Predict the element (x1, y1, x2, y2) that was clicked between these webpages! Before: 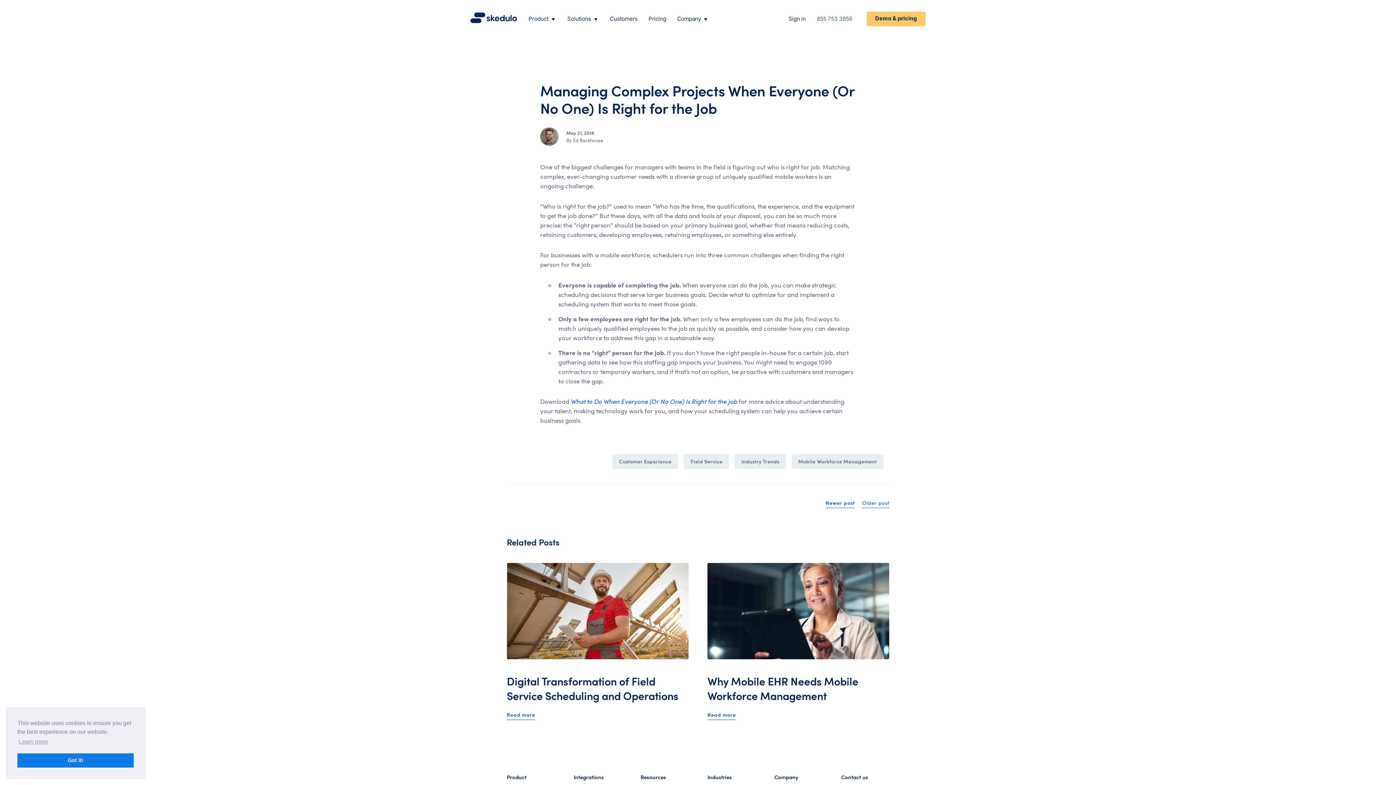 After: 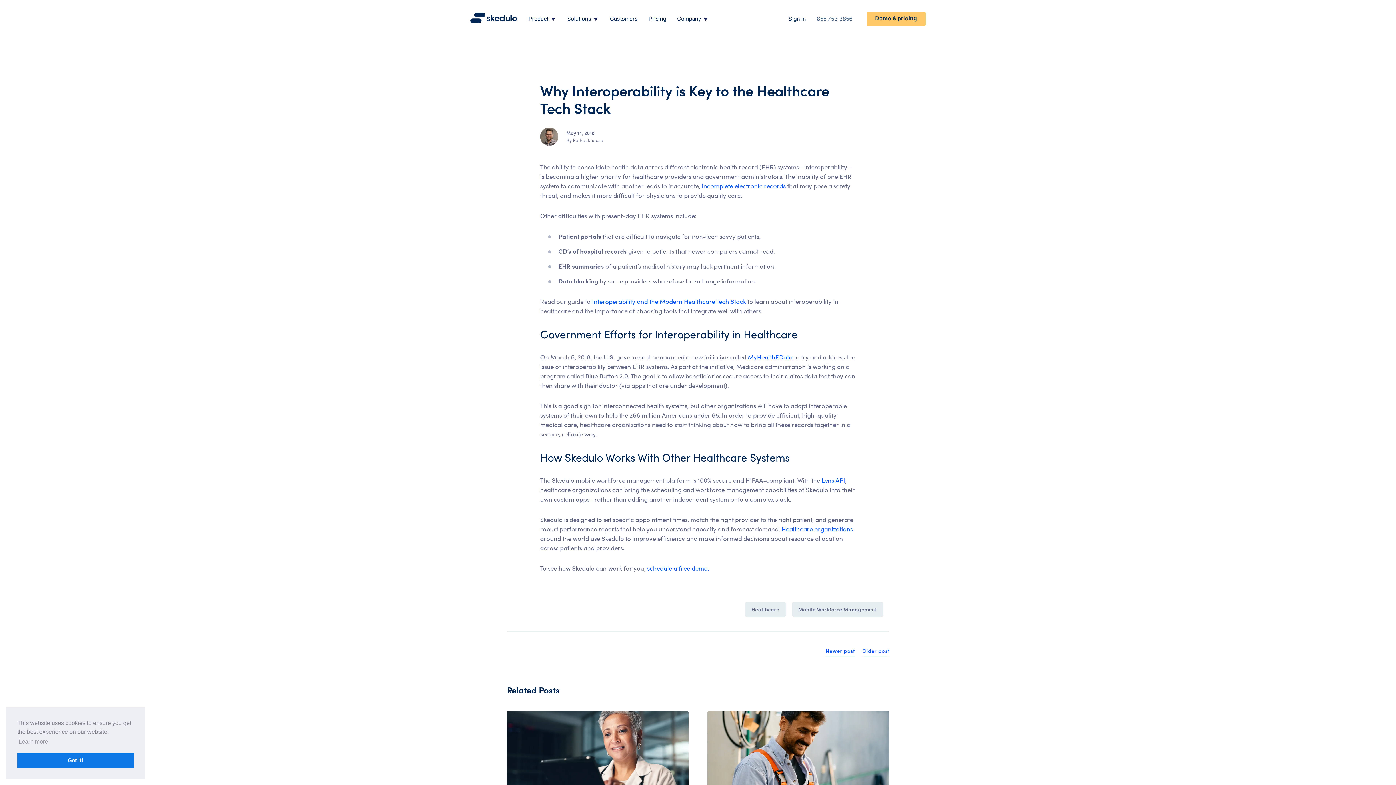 Action: bbox: (862, 498, 889, 508) label: Older post